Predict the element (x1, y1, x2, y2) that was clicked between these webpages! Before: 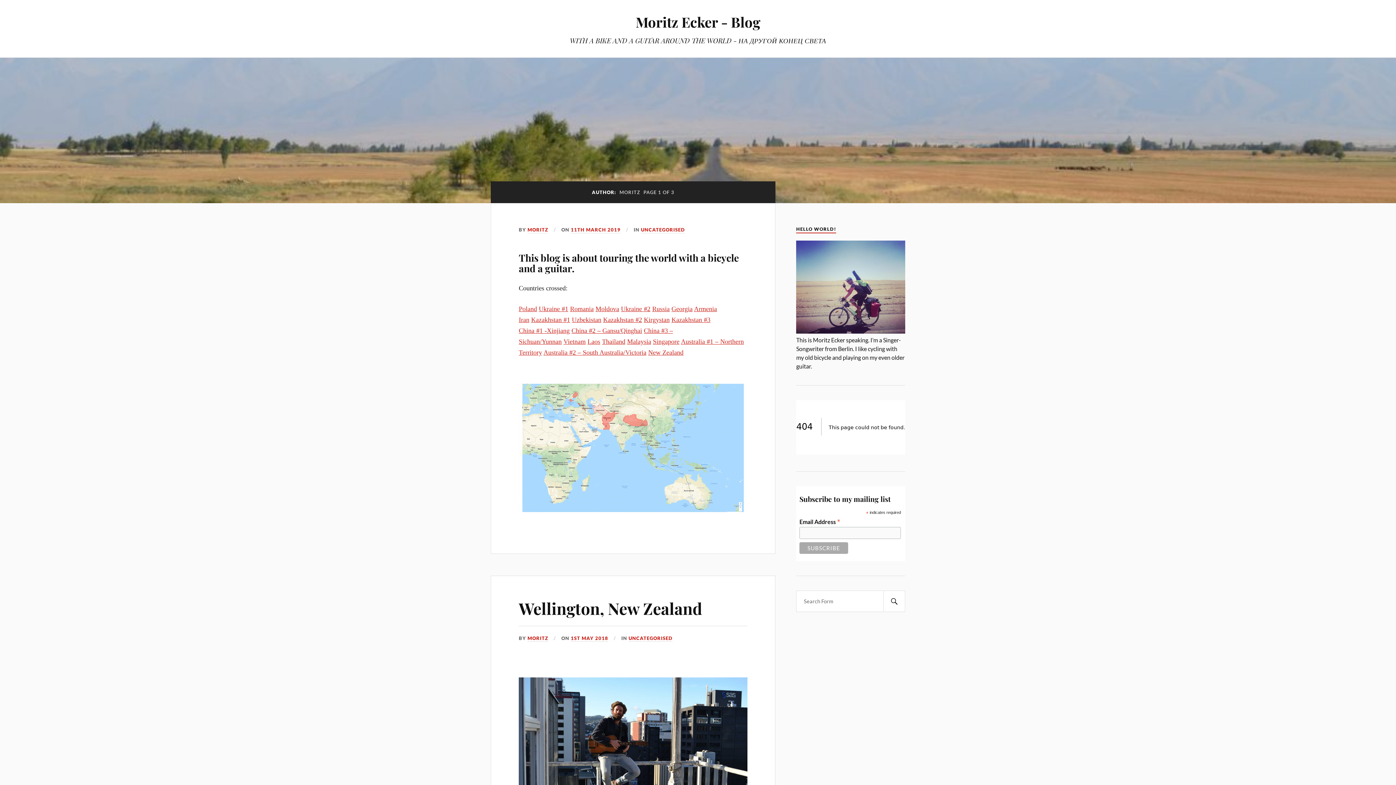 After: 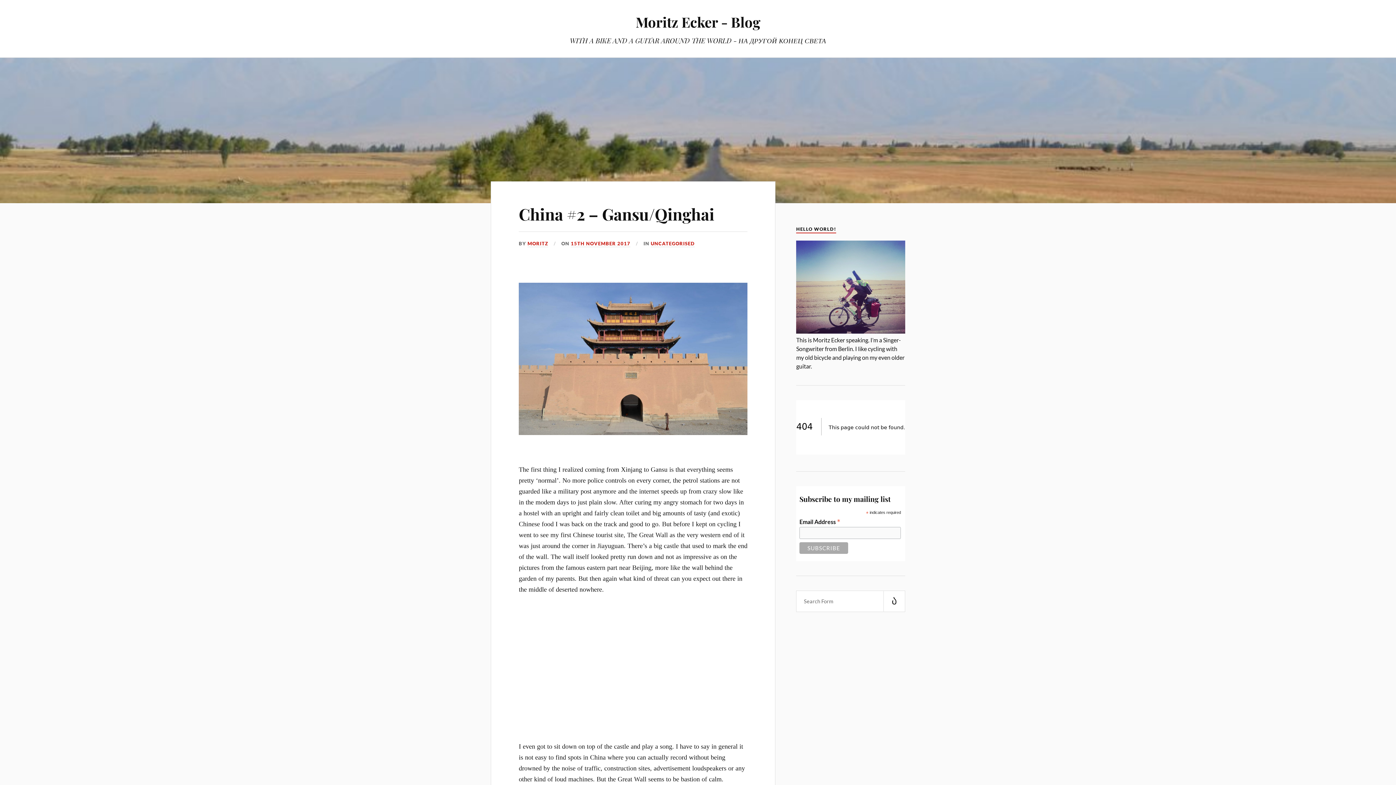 Action: bbox: (571, 327, 642, 334) label: China #2 – Gansu/Qinghai